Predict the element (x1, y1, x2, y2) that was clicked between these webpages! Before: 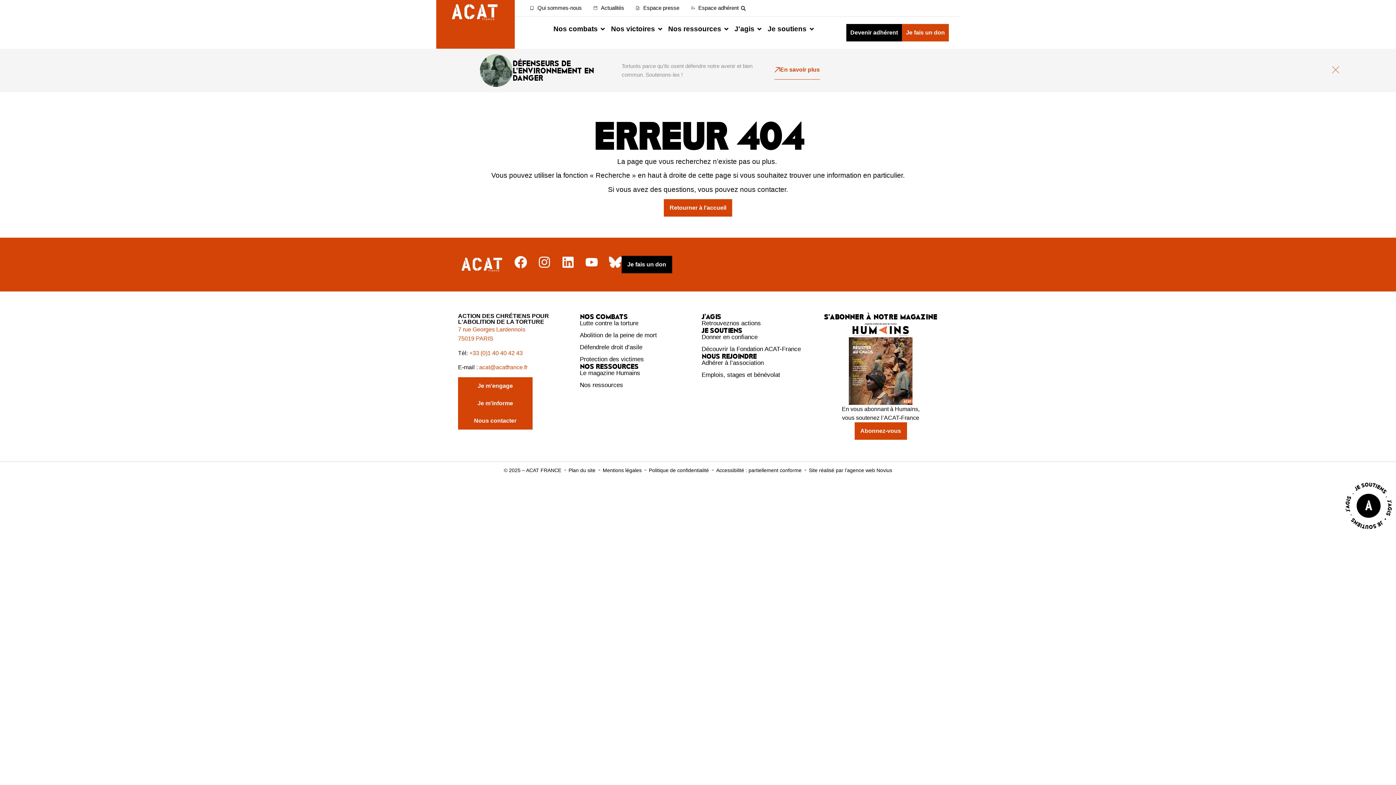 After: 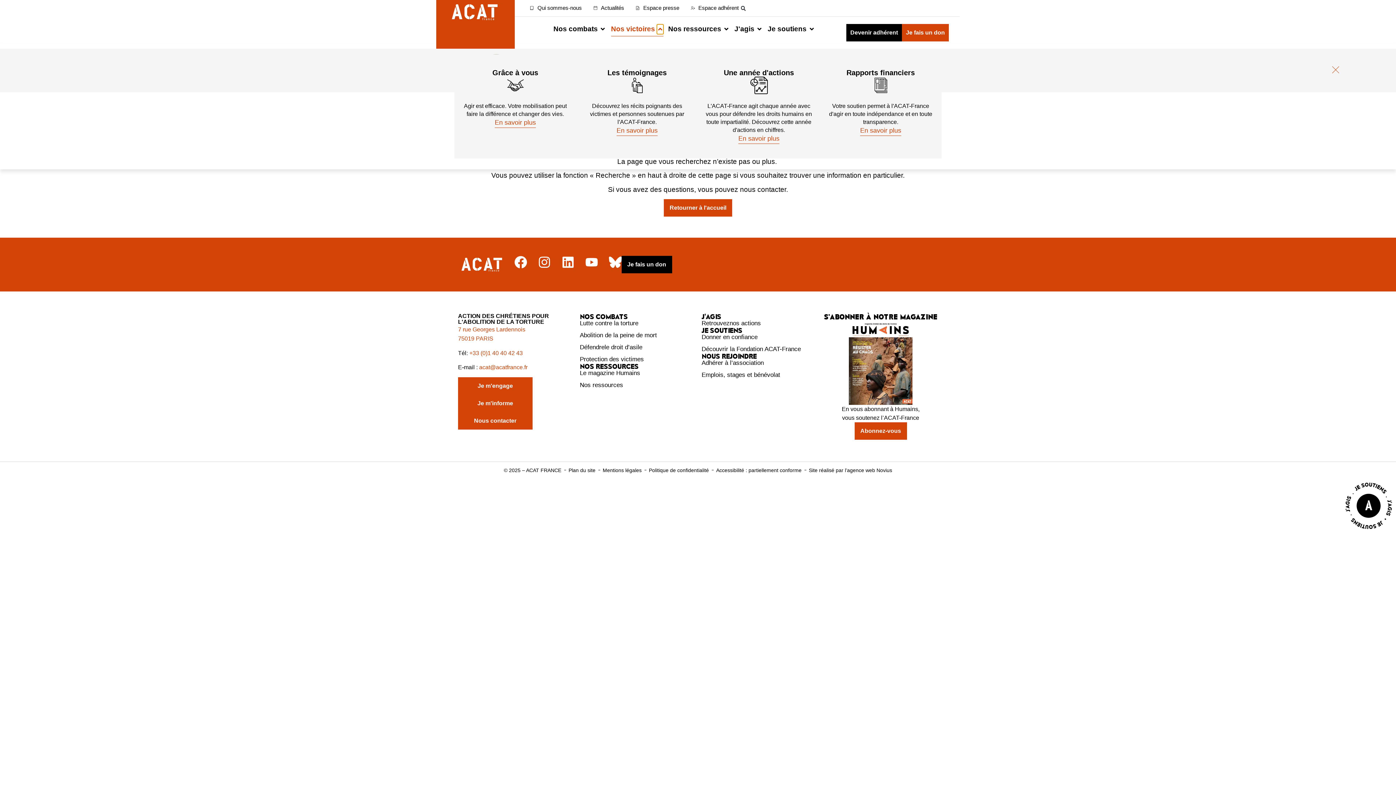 Action: label: Open Nos victoires bbox: (656, 24, 663, 34)